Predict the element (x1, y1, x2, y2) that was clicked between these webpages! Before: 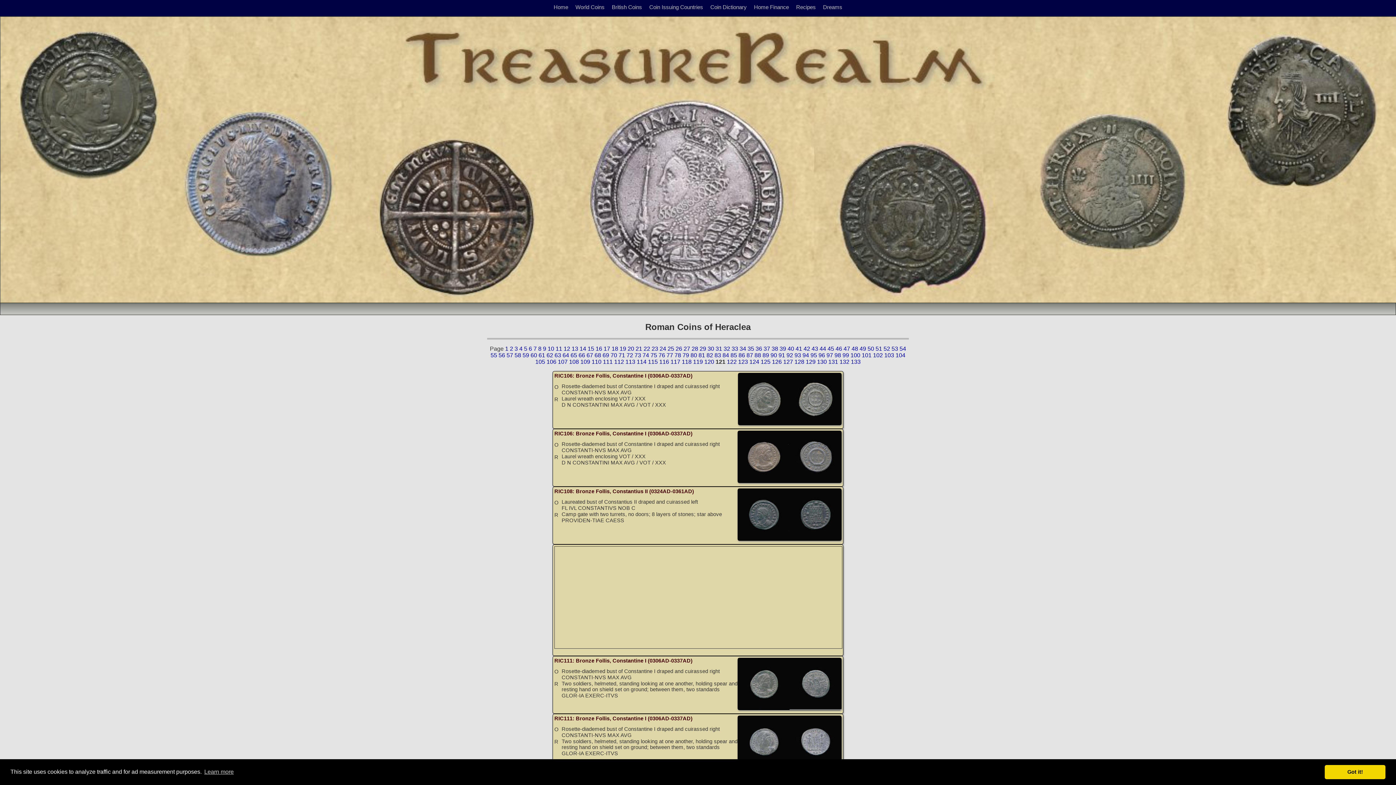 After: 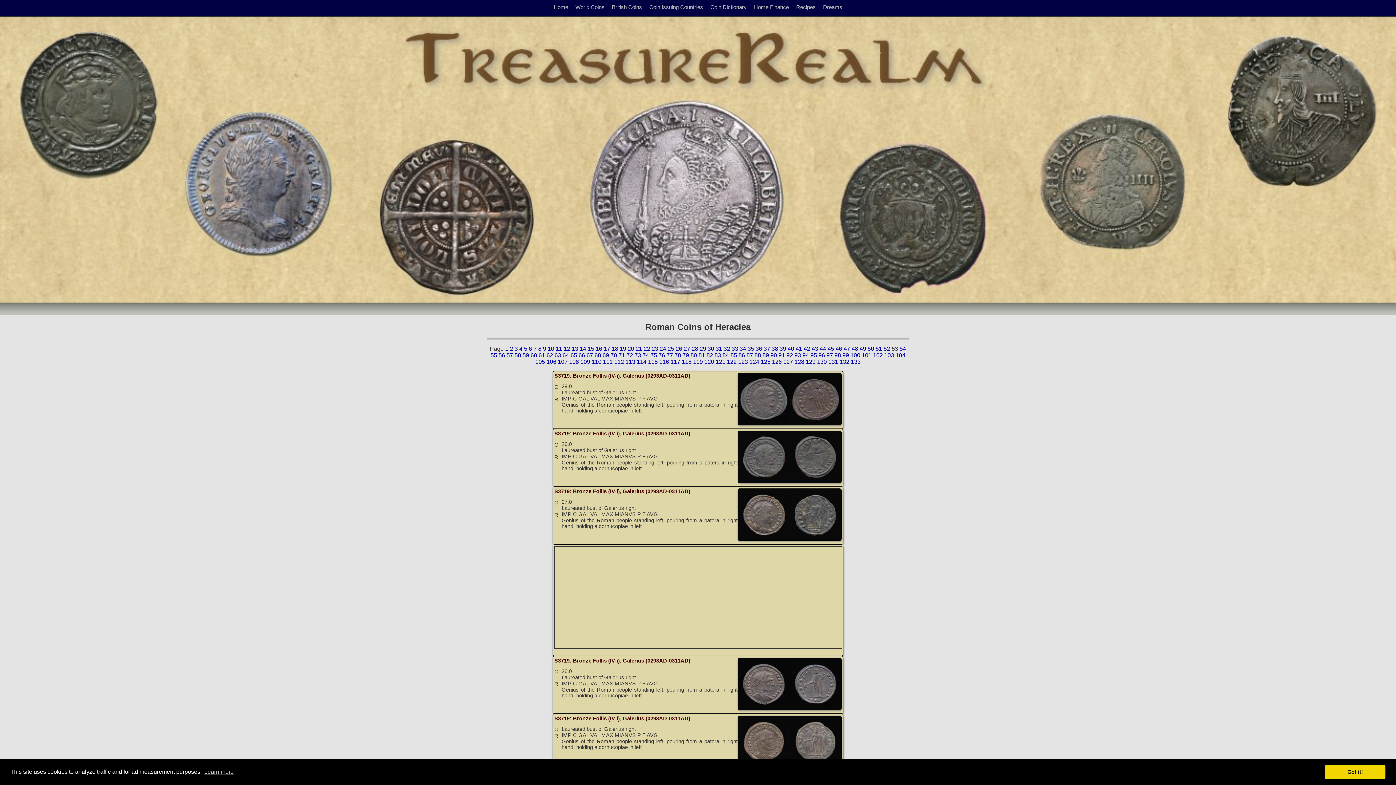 Action: label: 53 bbox: (891, 345, 898, 352)